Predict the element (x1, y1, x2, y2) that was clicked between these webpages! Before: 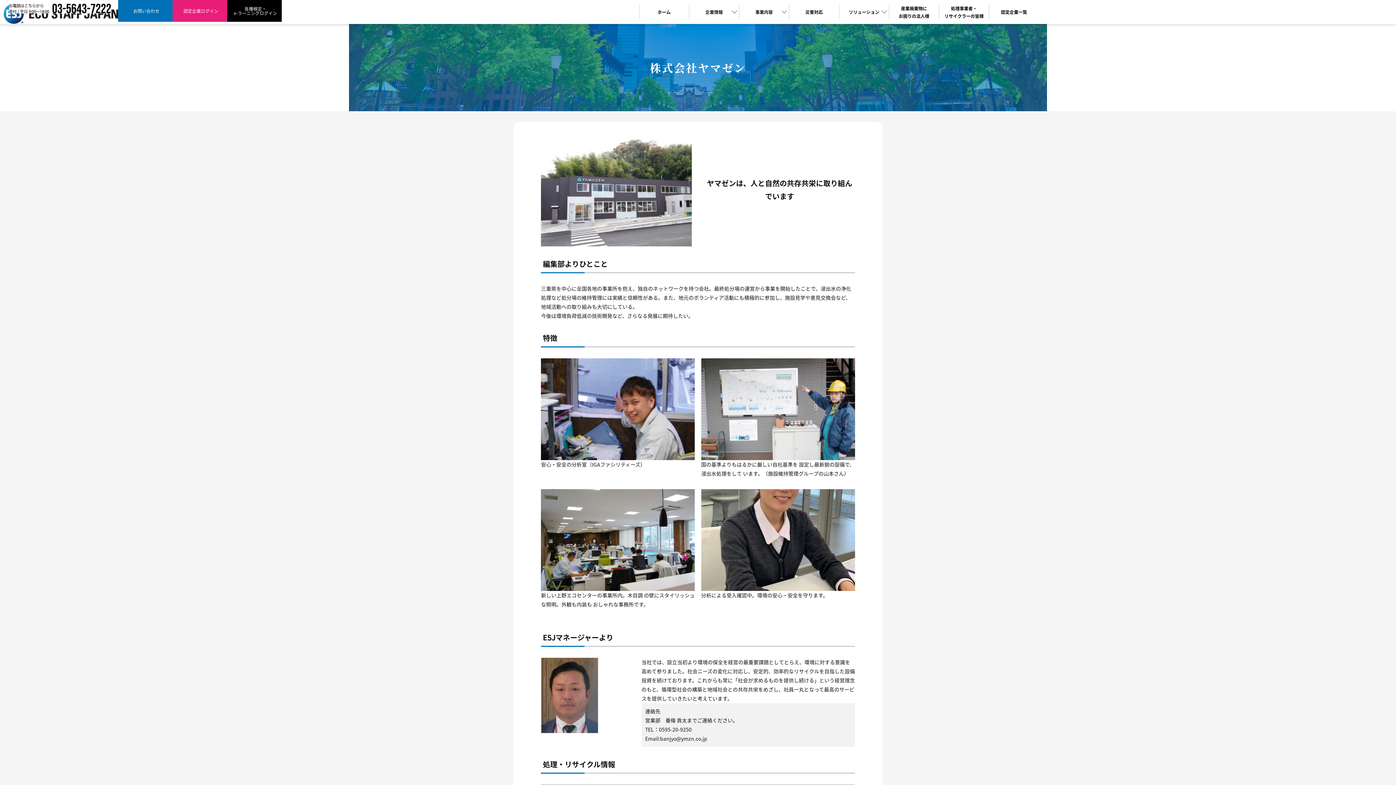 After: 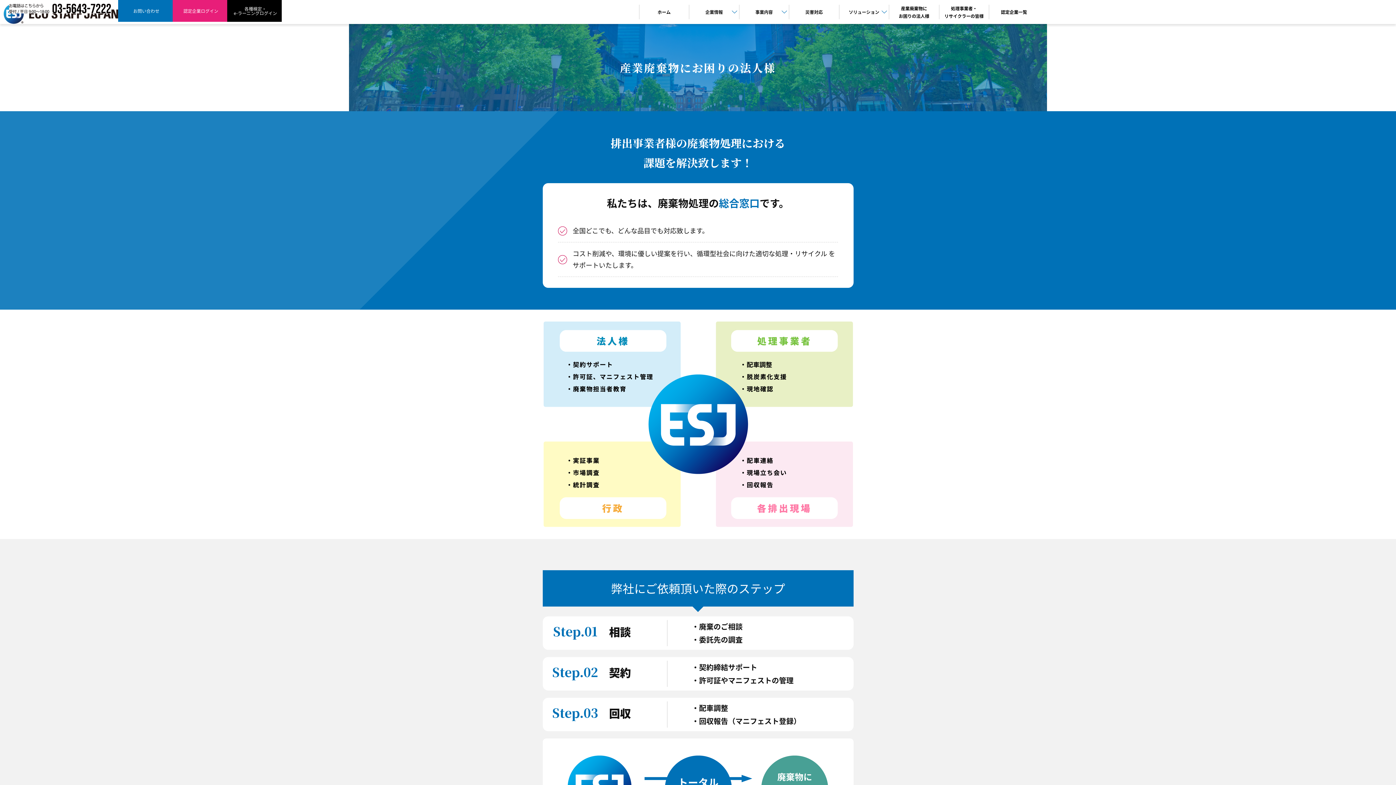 Action: bbox: (889, 2, 939, 21) label: 産業廃棄物に
お困りの法人様